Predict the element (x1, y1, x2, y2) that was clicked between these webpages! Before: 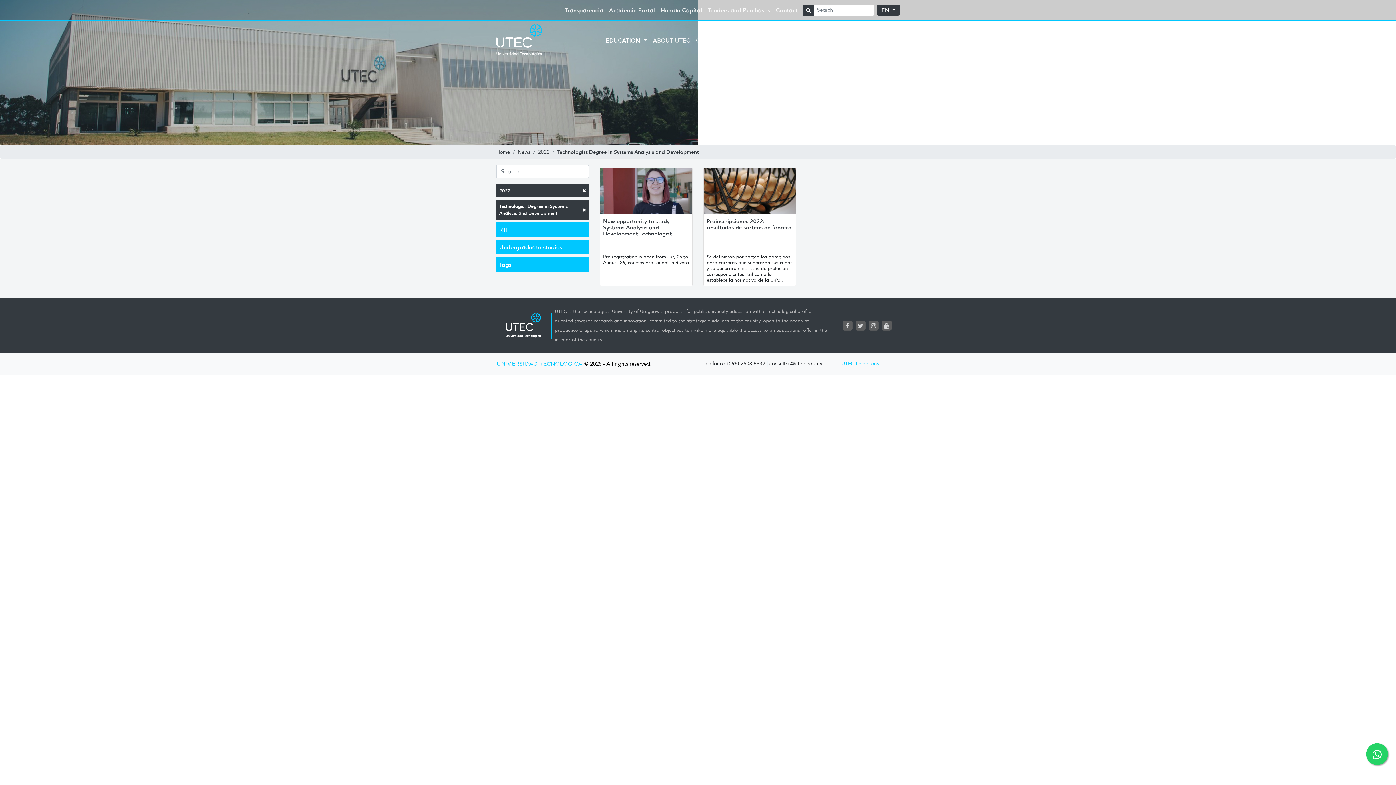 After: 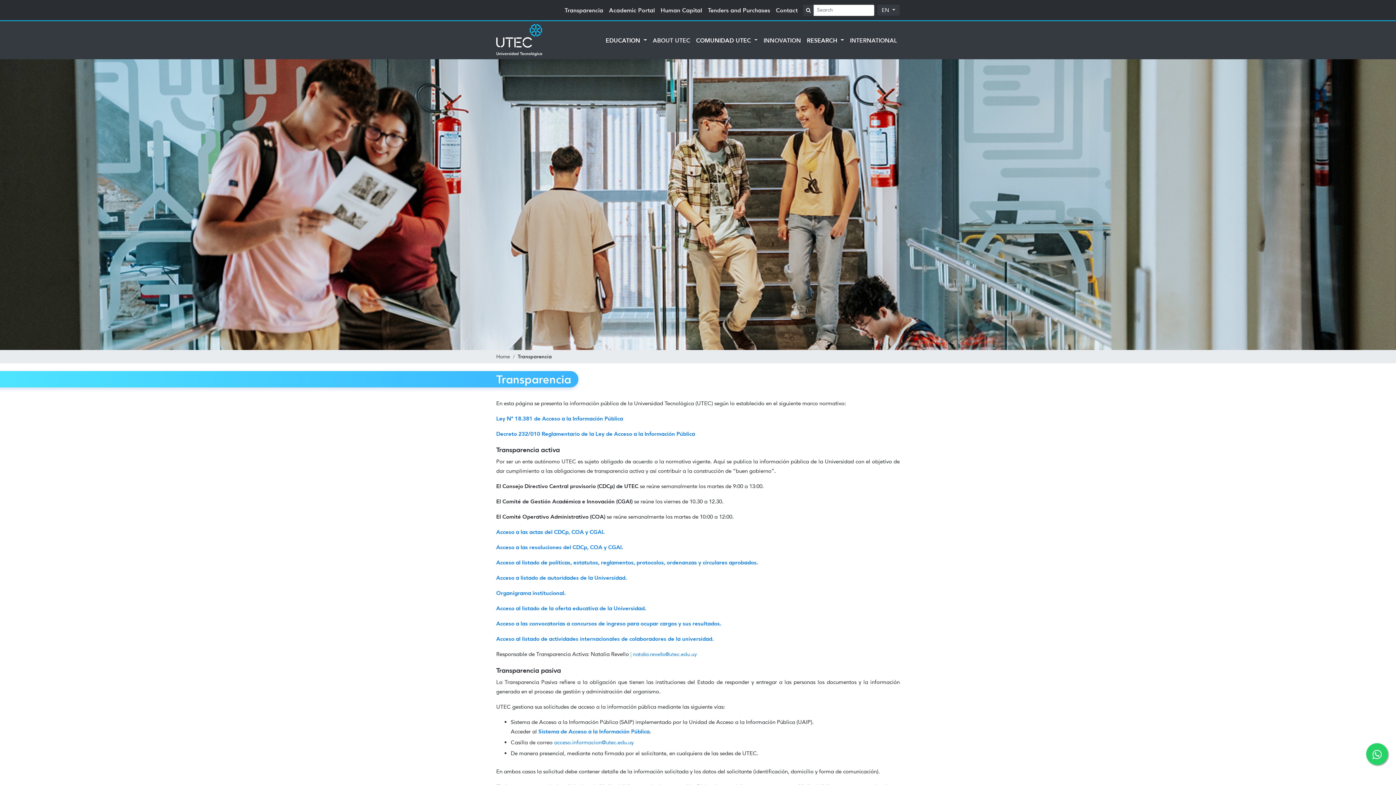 Action: bbox: (561, 0, 606, 20) label: Transparencia